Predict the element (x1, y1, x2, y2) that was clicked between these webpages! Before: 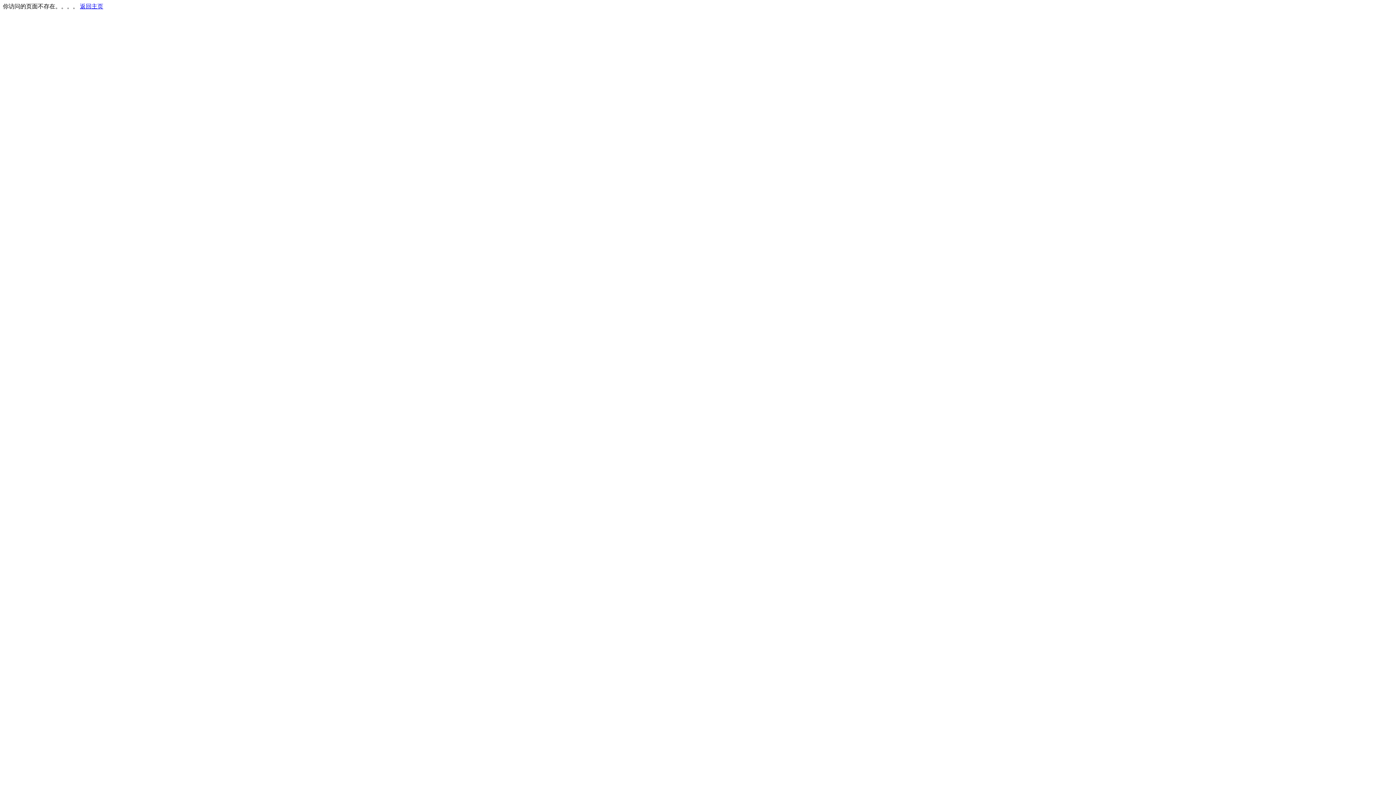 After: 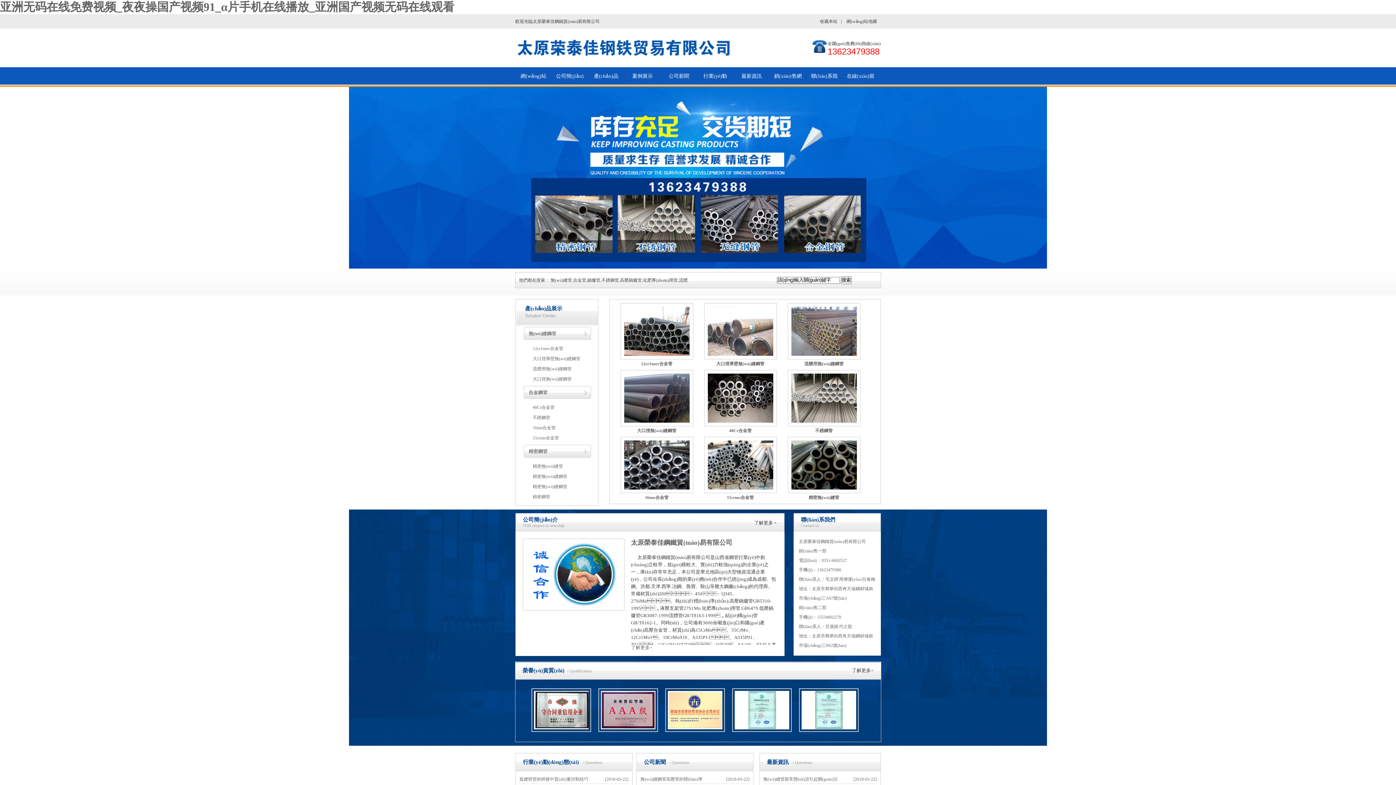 Action: label: 返回主页 bbox: (80, 3, 103, 9)